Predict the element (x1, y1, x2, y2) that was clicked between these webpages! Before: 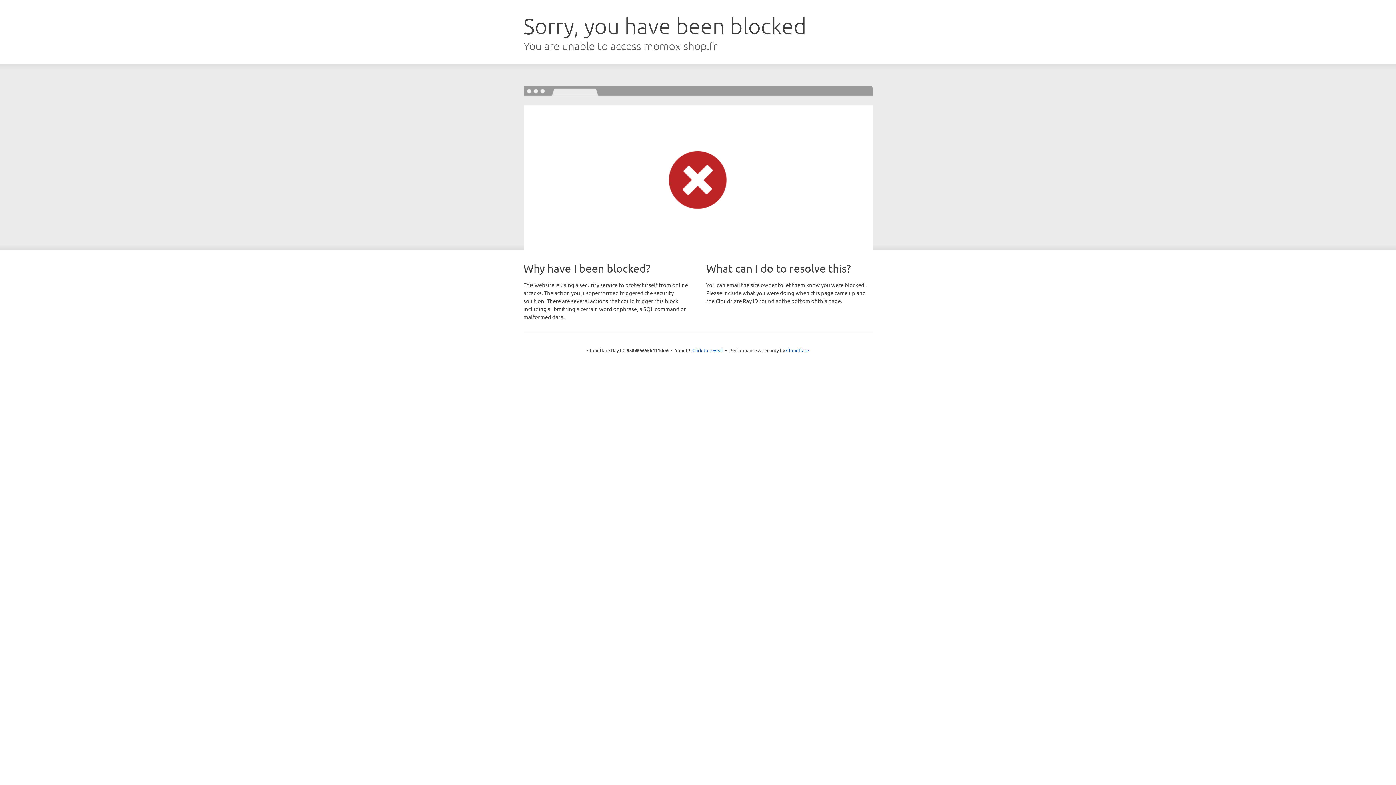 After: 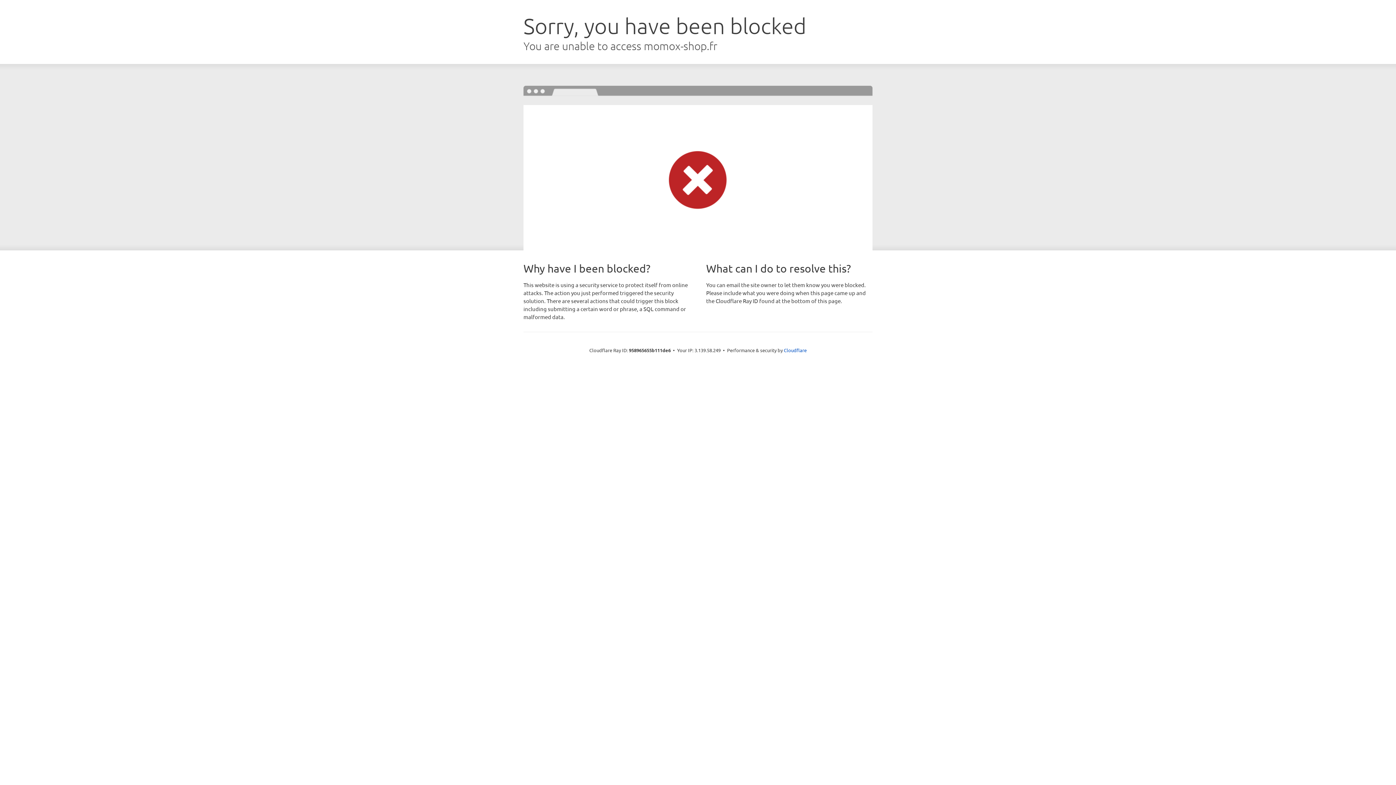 Action: bbox: (692, 346, 723, 353) label: Click to reveal